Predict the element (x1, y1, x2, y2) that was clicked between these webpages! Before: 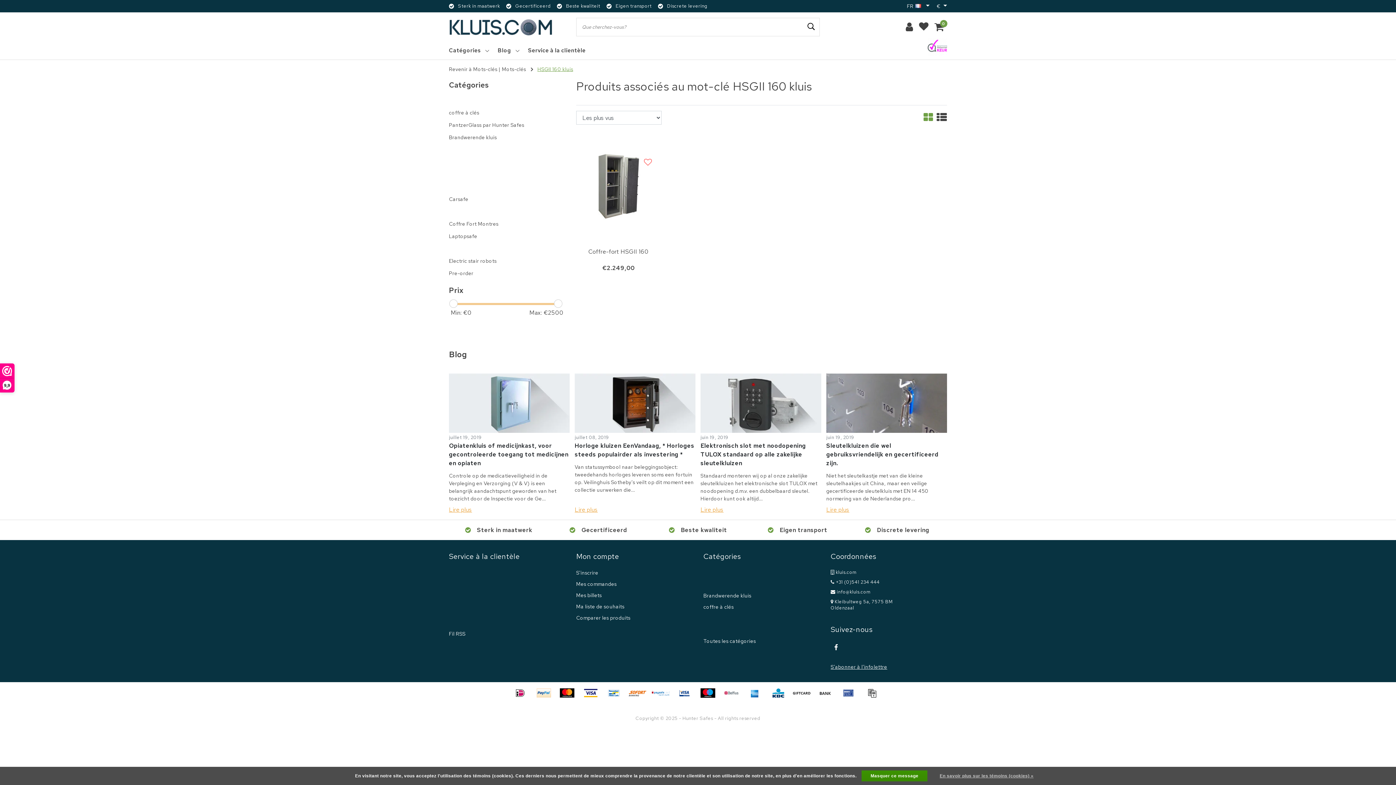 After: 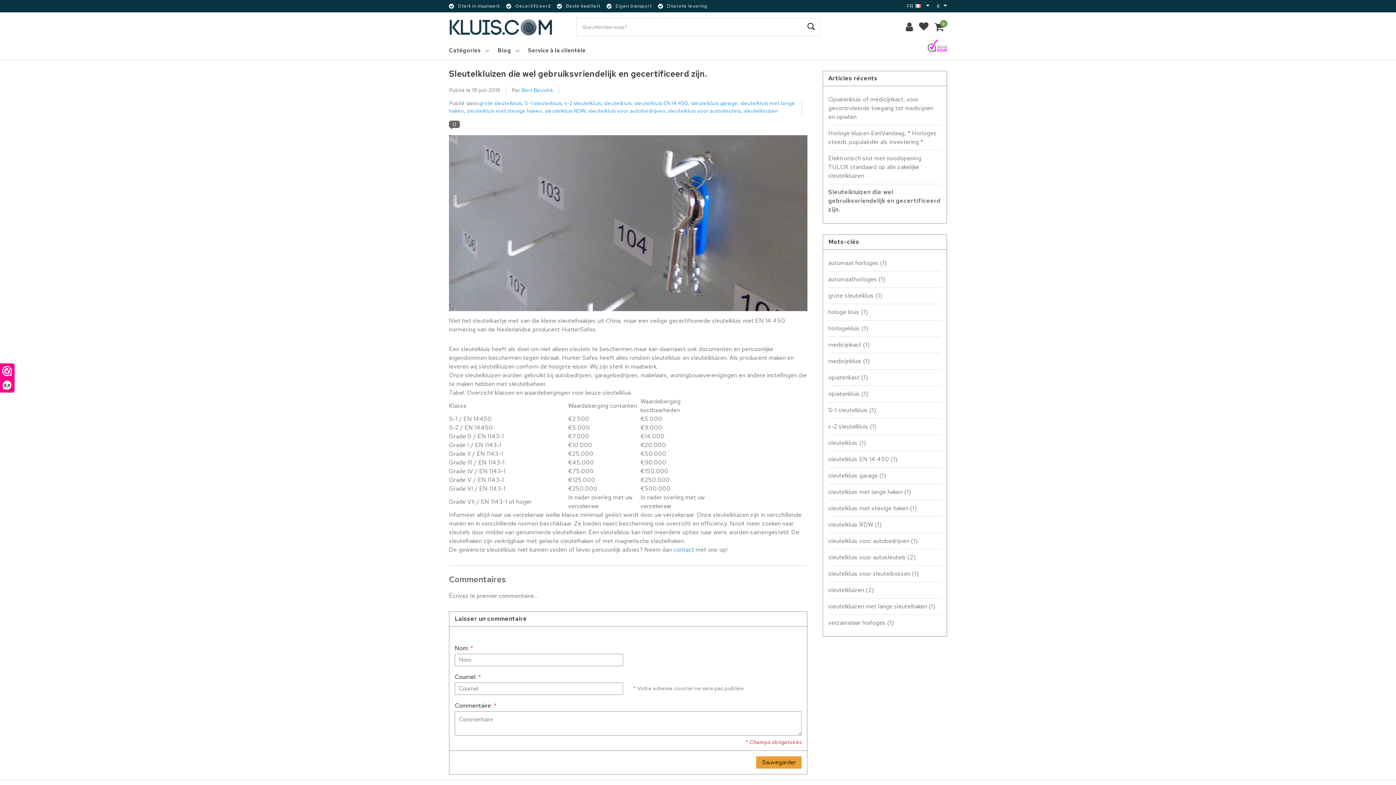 Action: bbox: (826, 373, 947, 433)